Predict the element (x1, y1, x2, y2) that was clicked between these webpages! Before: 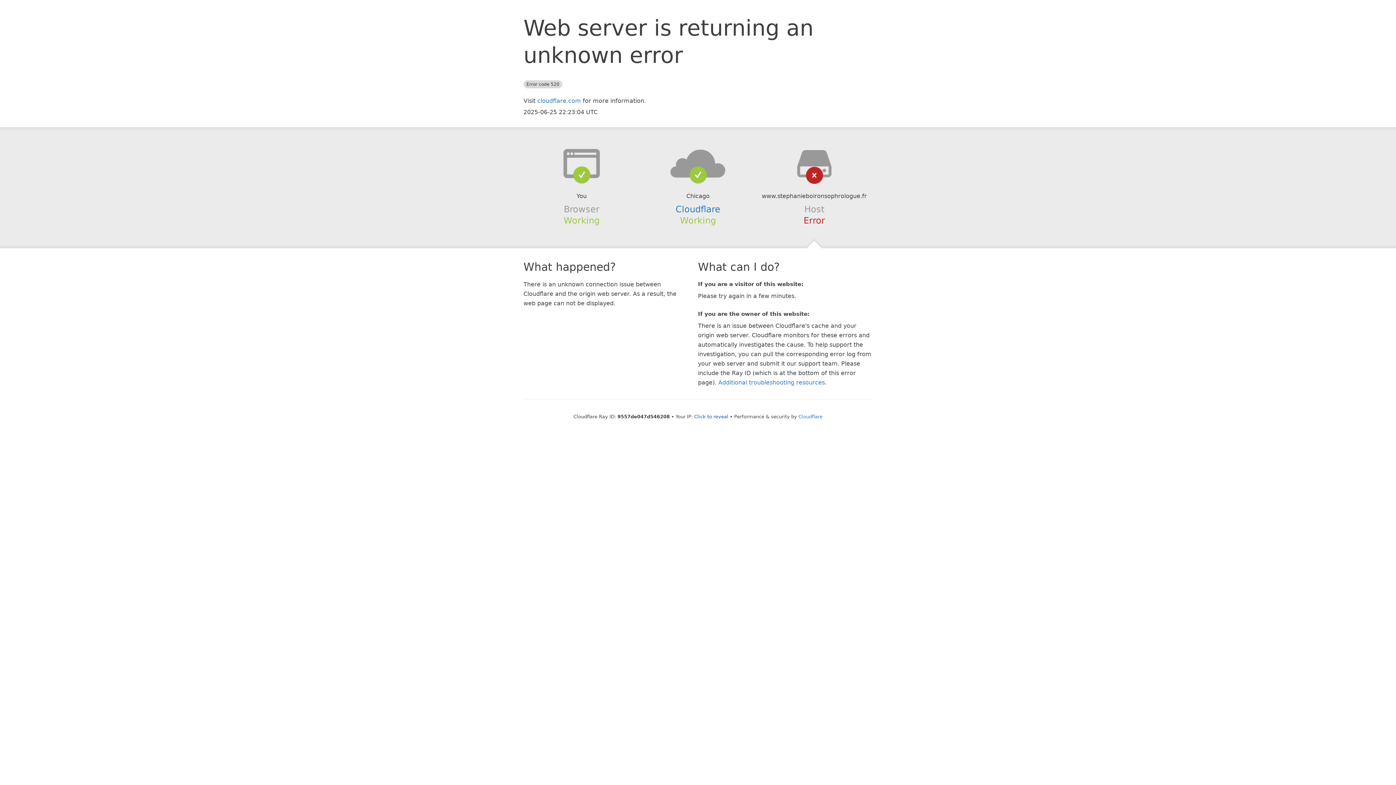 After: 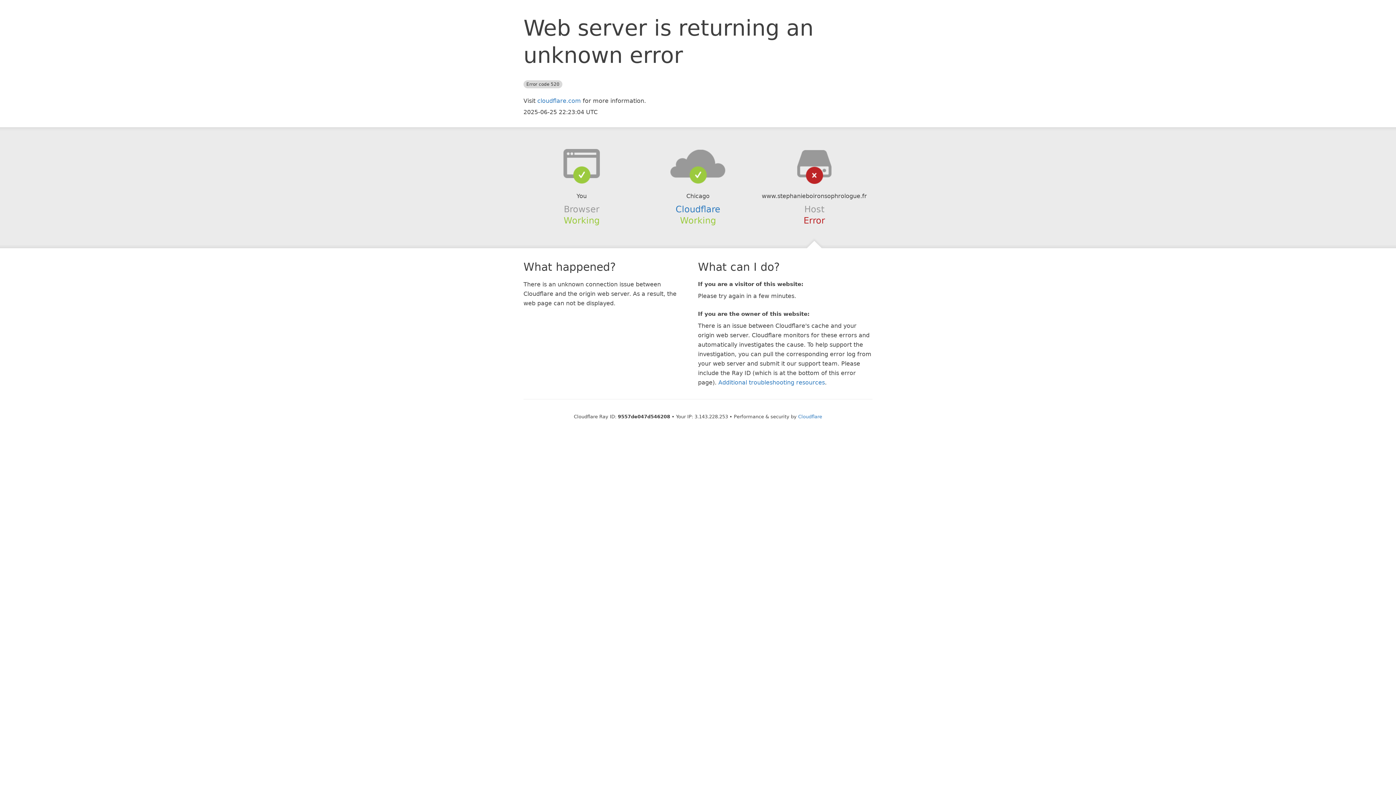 Action: label: Click to reveal bbox: (694, 414, 728, 419)